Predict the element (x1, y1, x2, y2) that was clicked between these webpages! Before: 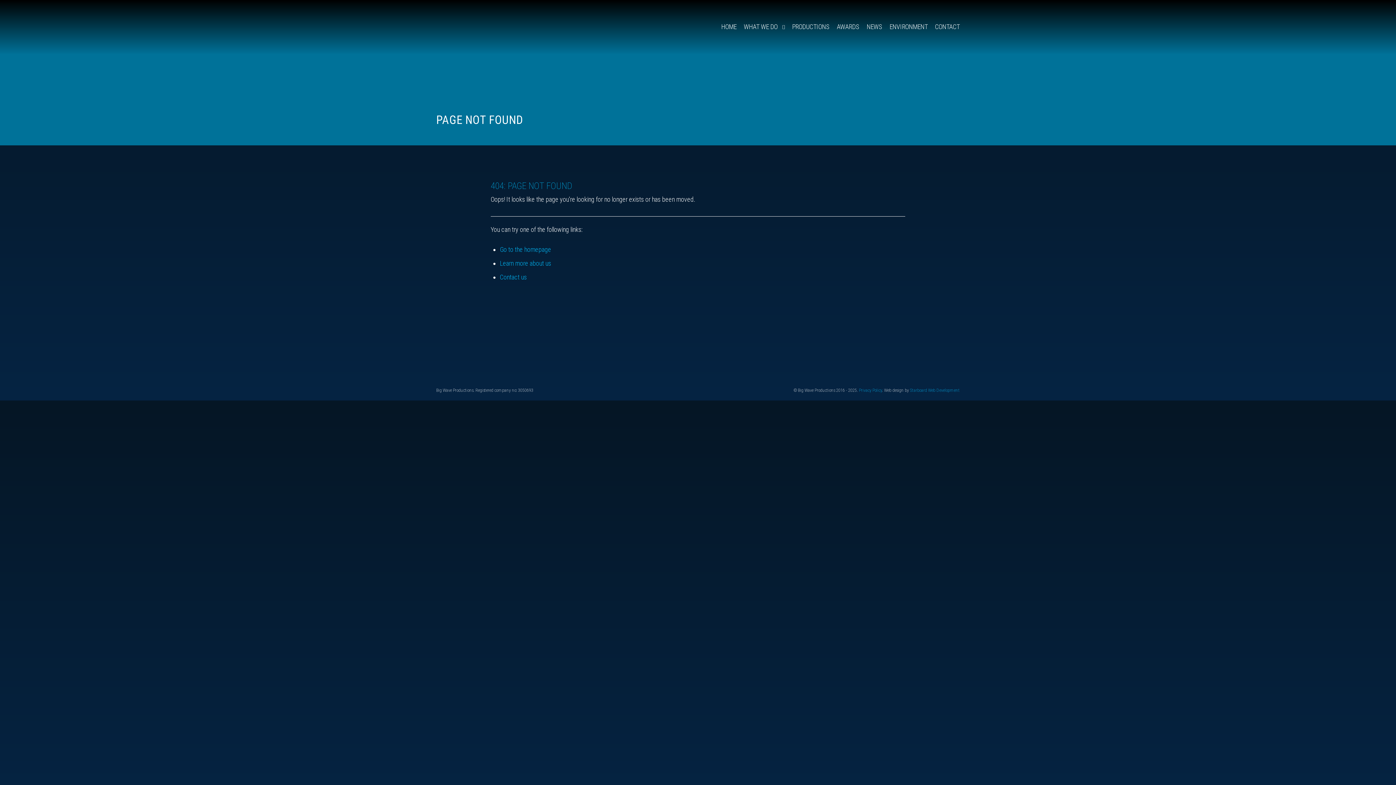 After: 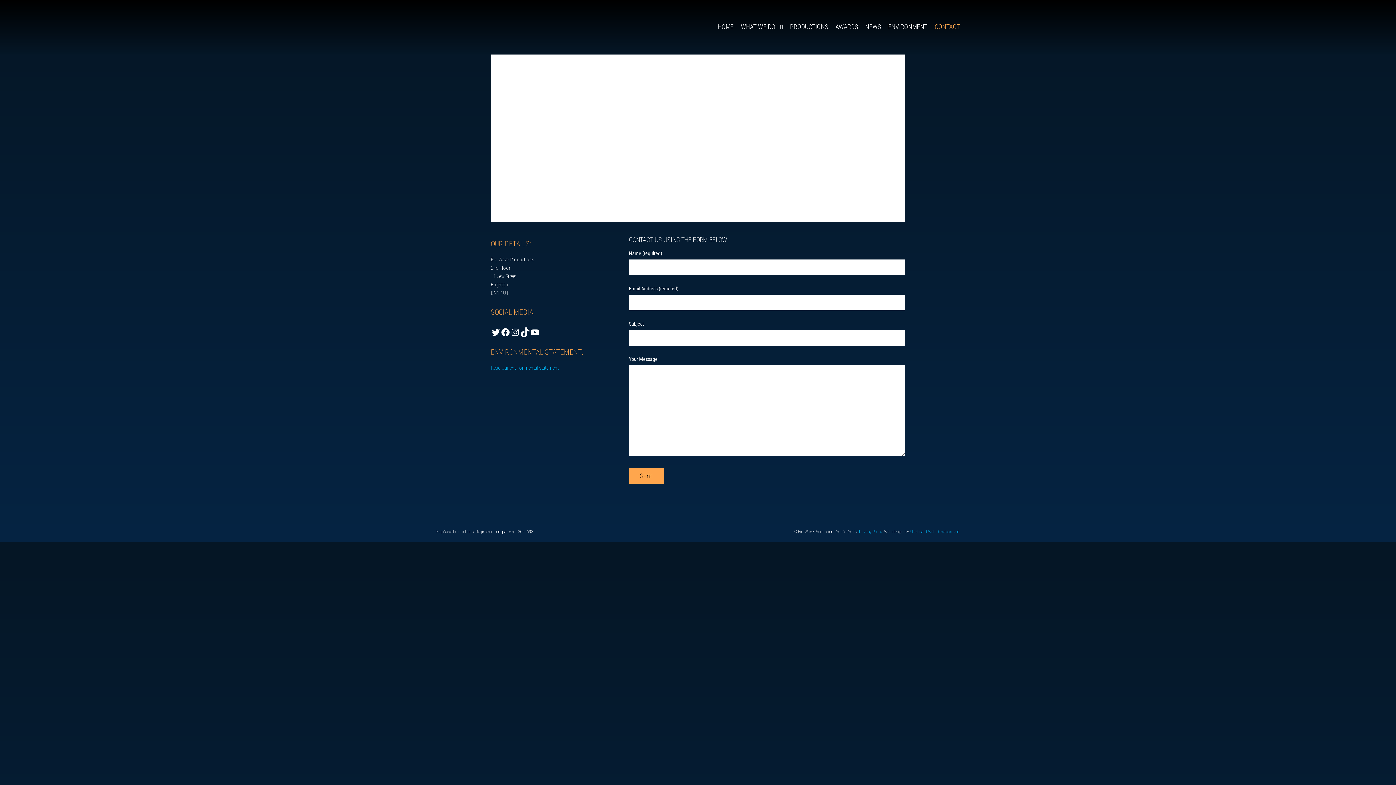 Action: label: CONTACT bbox: (931, 16, 960, 35)